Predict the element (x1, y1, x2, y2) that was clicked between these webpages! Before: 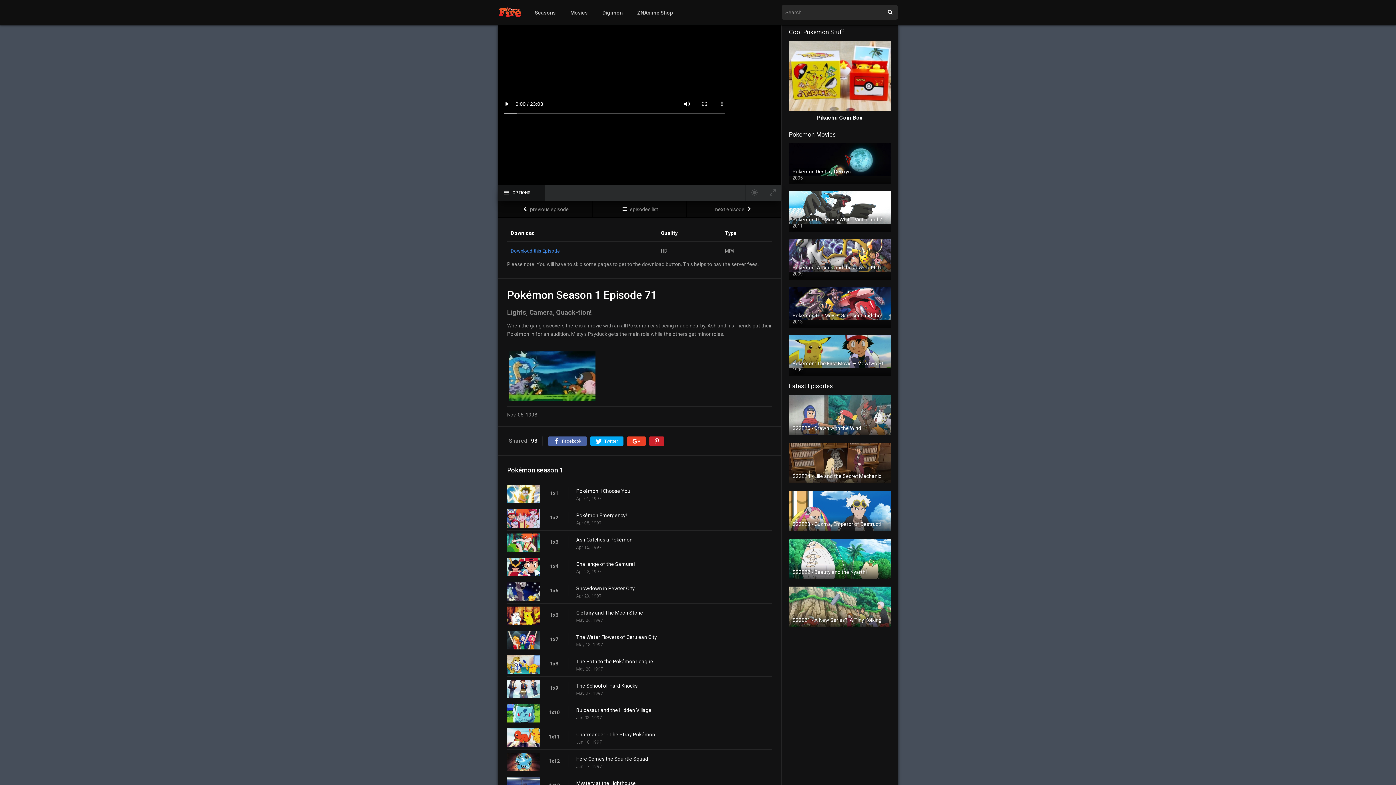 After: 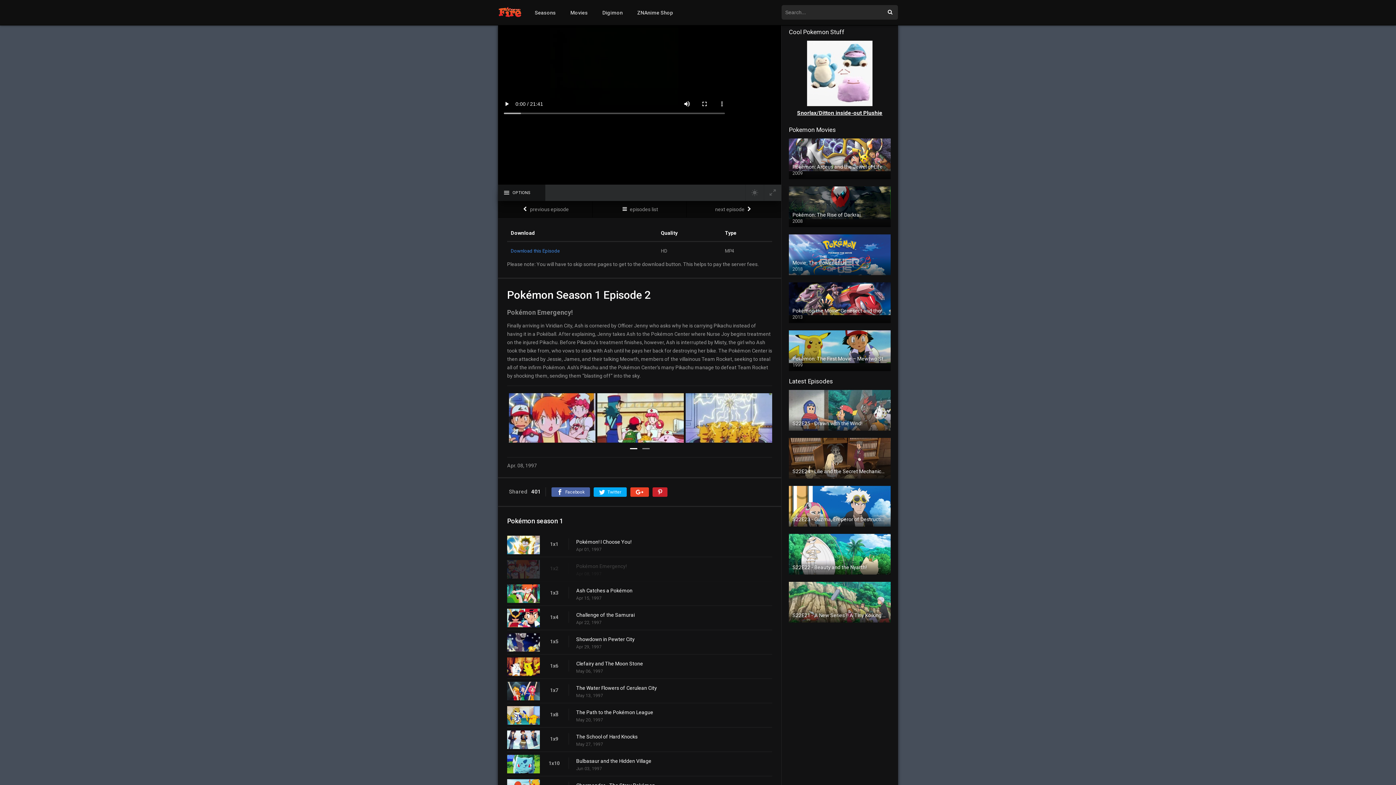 Action: bbox: (507, 509, 540, 528)